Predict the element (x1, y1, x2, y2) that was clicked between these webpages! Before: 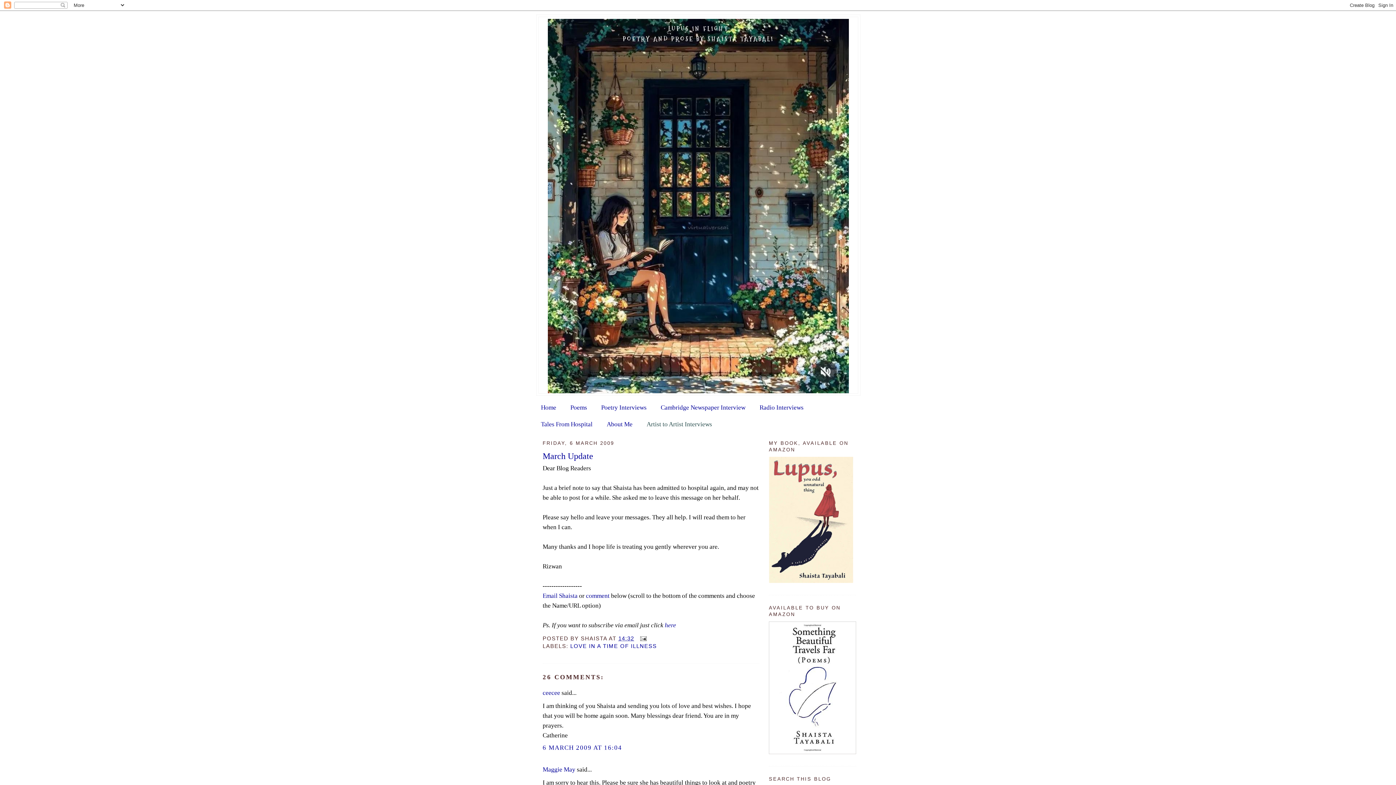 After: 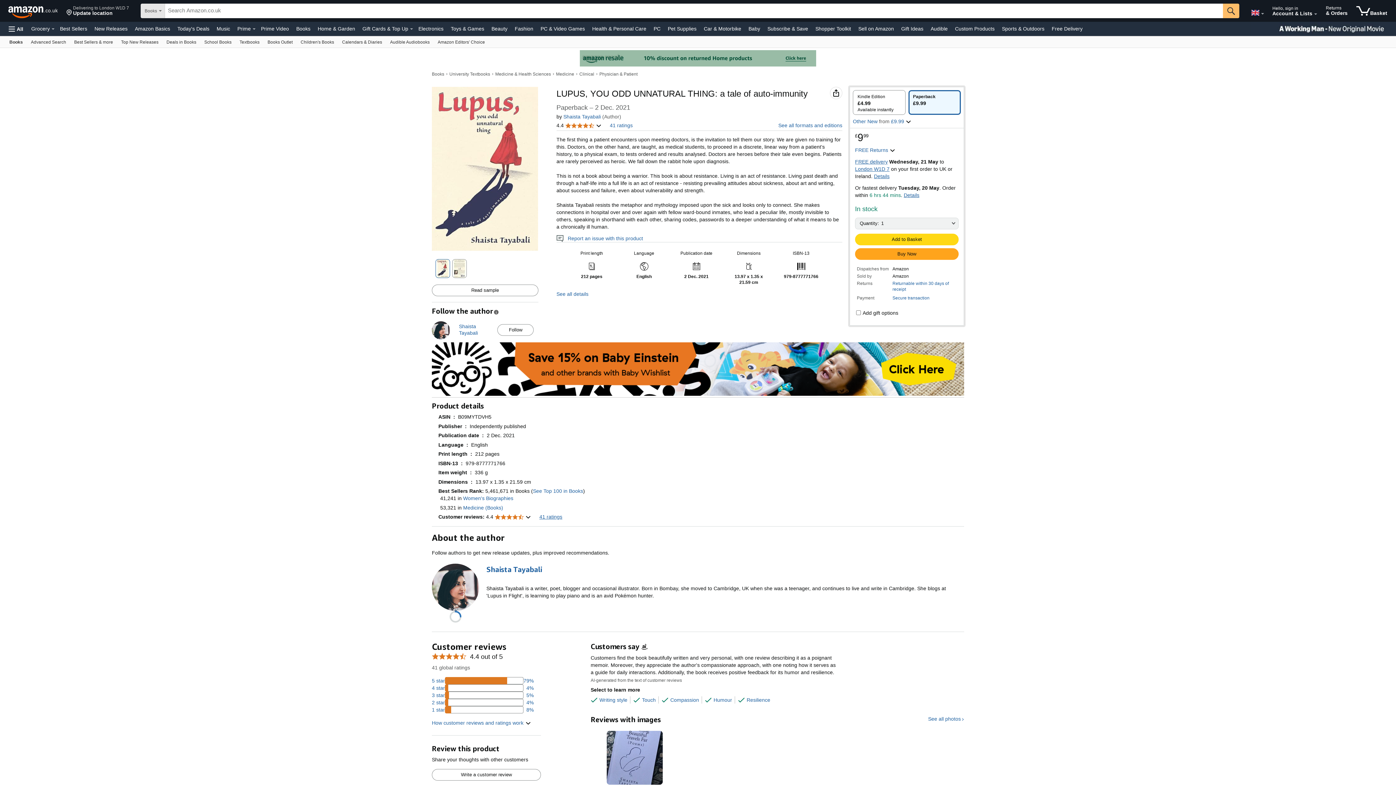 Action: bbox: (769, 577, 853, 584)